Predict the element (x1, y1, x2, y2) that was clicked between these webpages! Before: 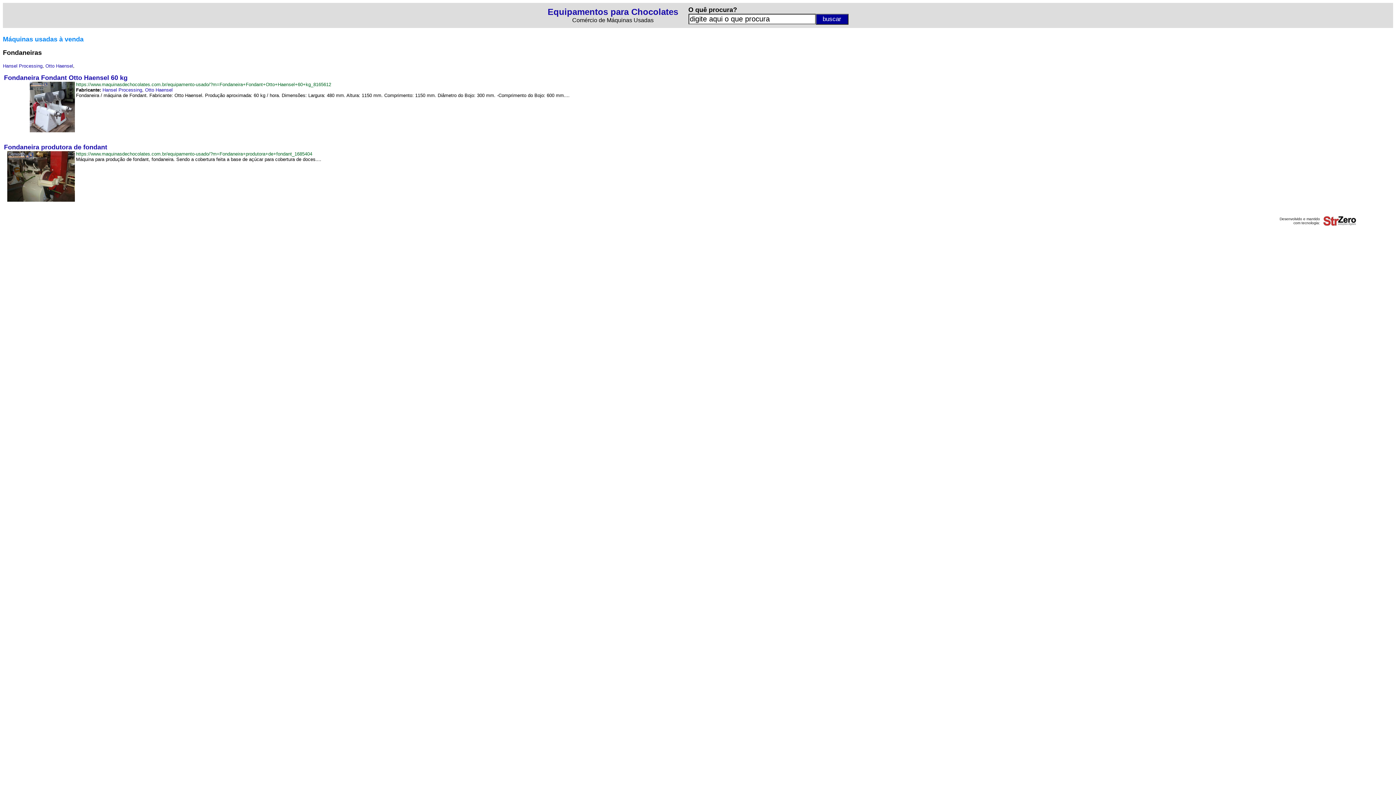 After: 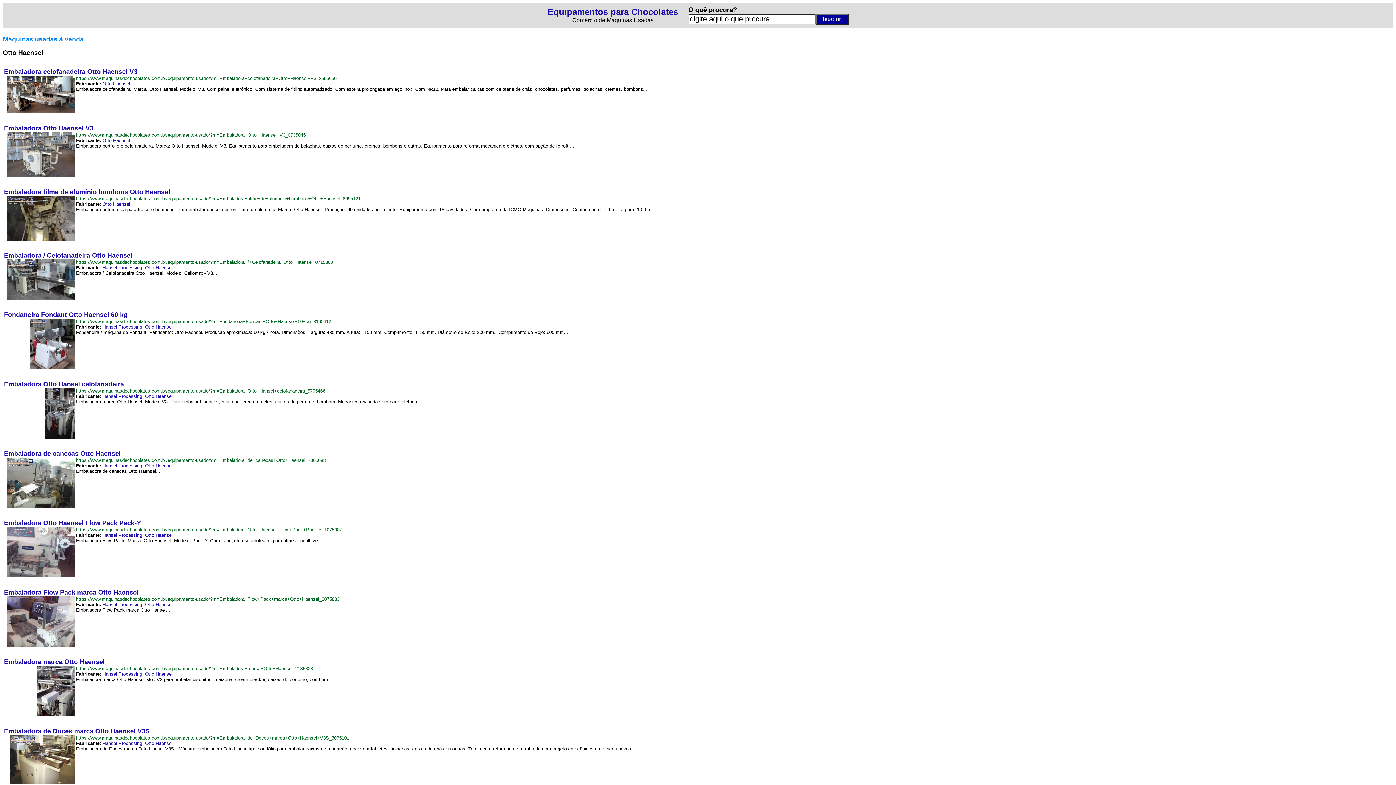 Action: bbox: (145, 87, 172, 92) label: Otto Haensel